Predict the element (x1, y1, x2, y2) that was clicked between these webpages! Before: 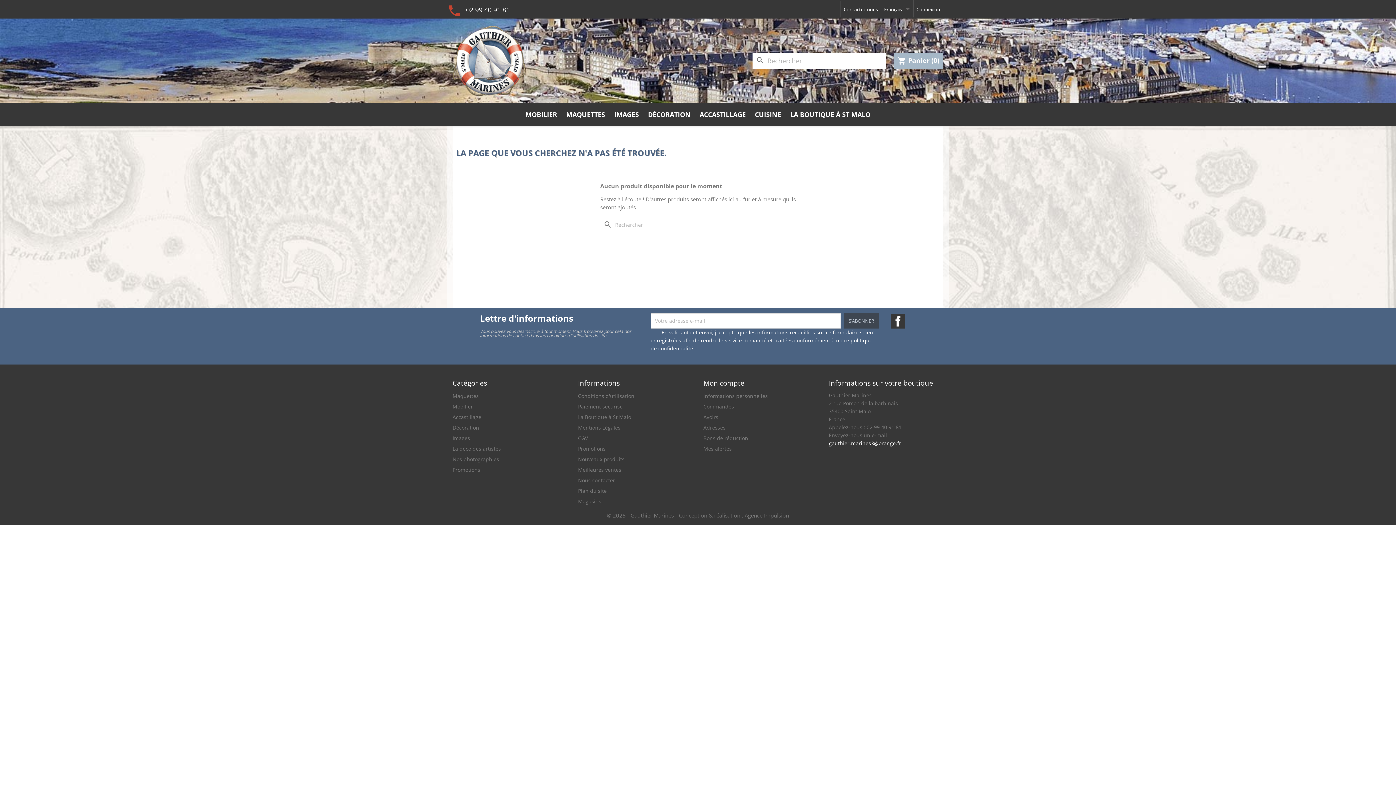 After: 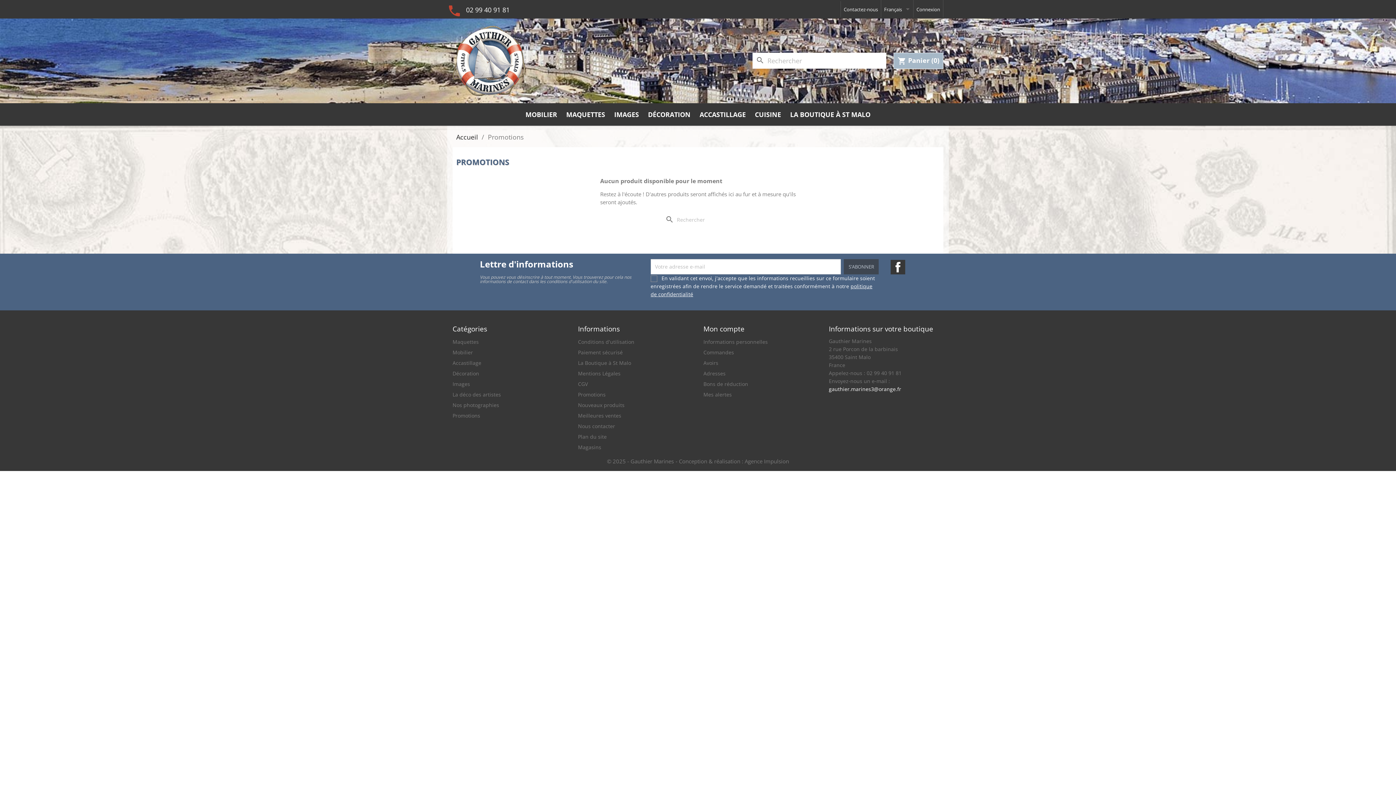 Action: label: Promotions bbox: (578, 445, 605, 452)